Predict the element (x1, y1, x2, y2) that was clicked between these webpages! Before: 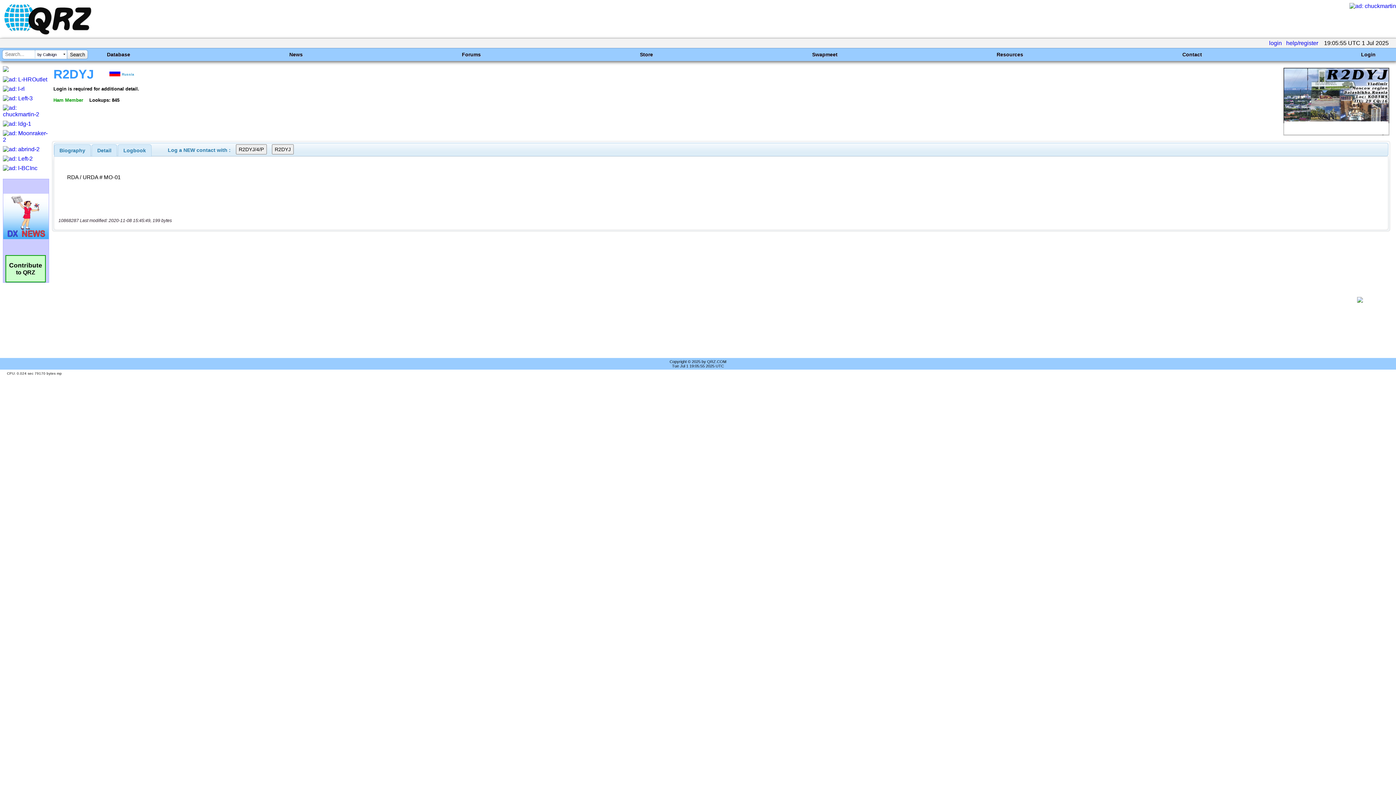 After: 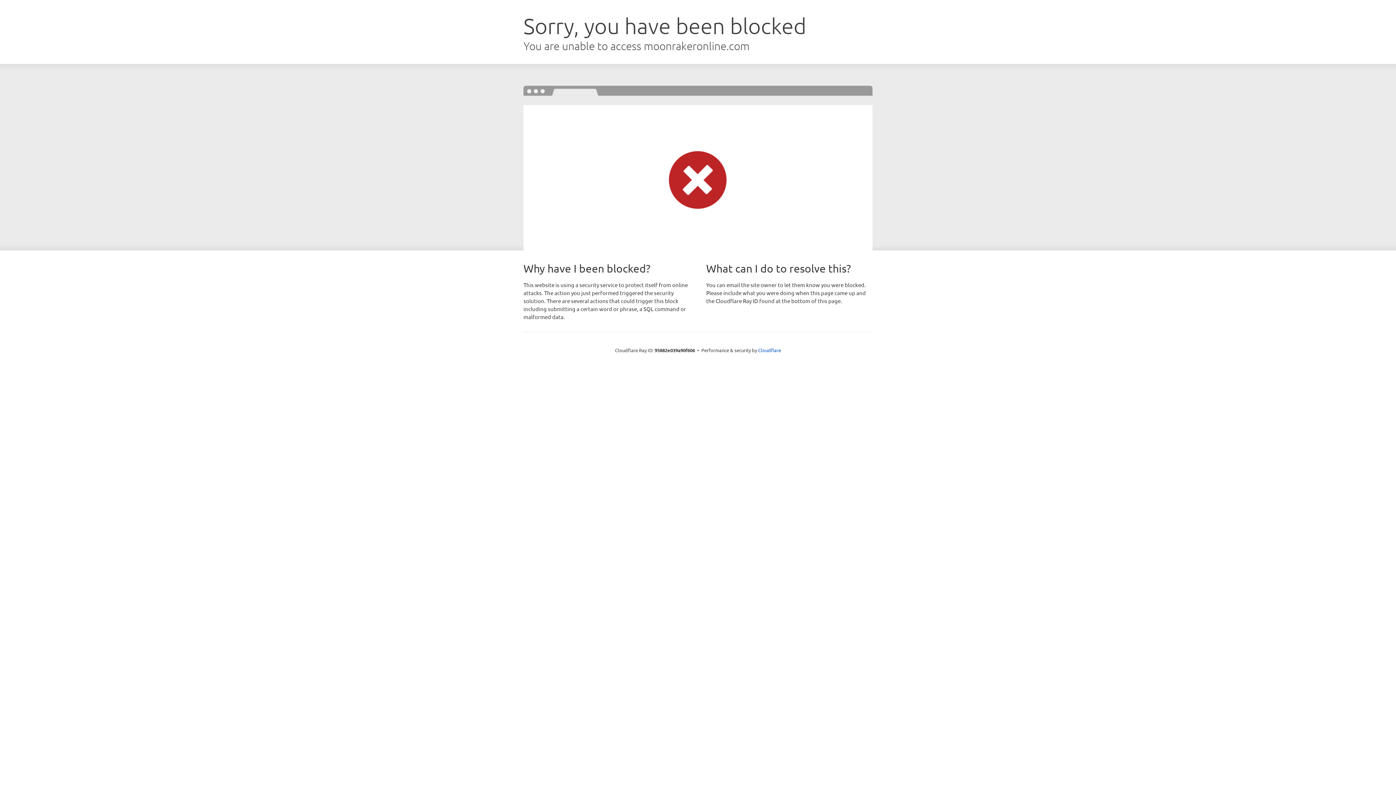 Action: bbox: (2, 136, 48, 142)